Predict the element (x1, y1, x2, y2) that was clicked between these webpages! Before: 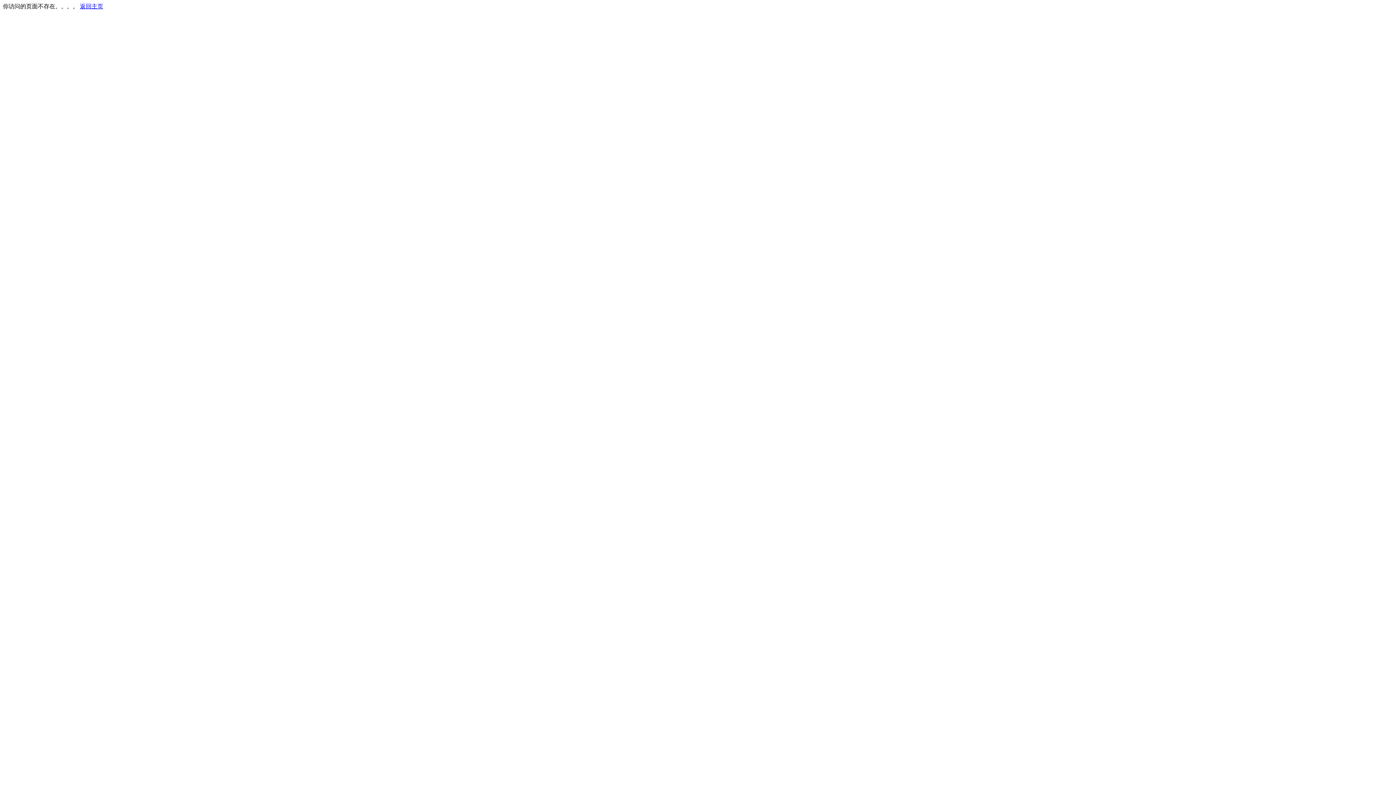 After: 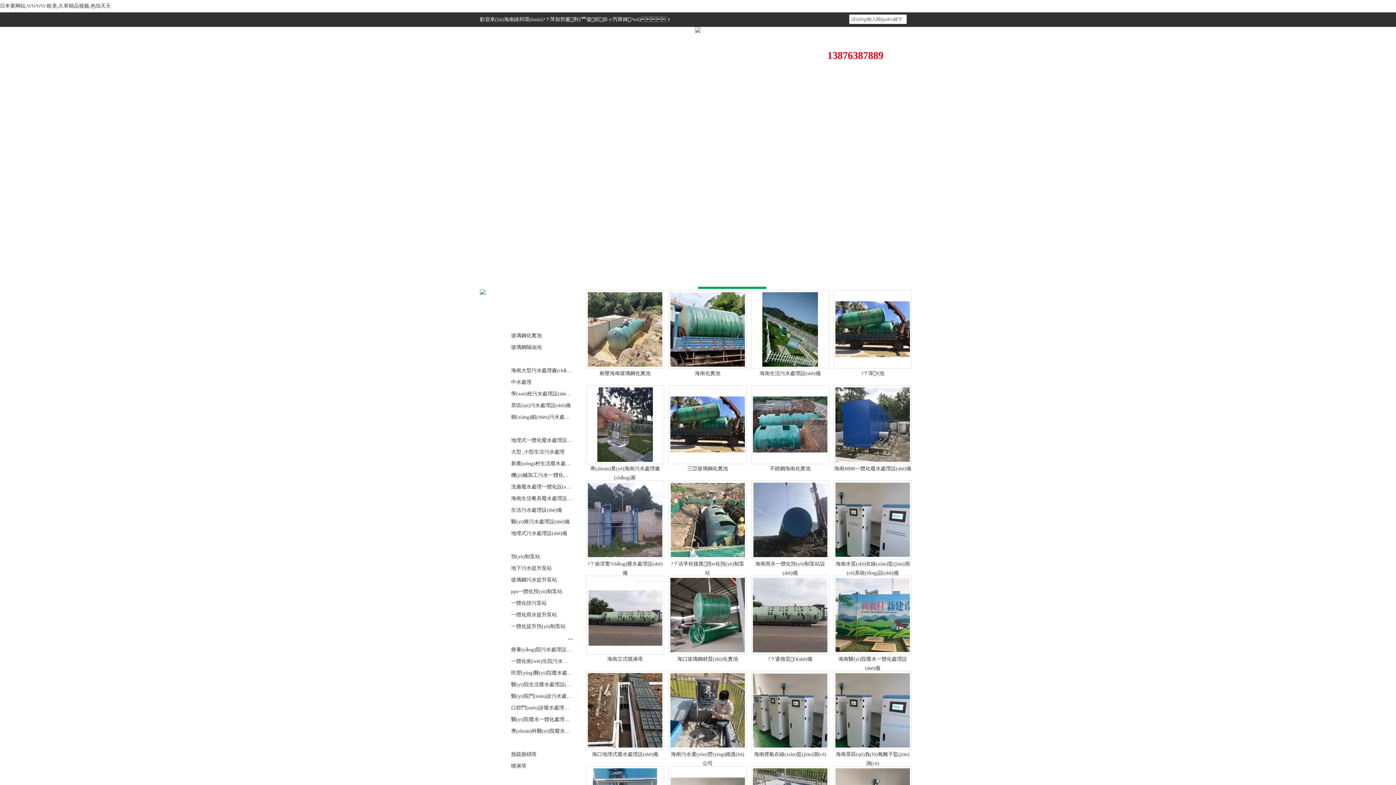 Action: label: 返回主页 bbox: (80, 3, 103, 9)